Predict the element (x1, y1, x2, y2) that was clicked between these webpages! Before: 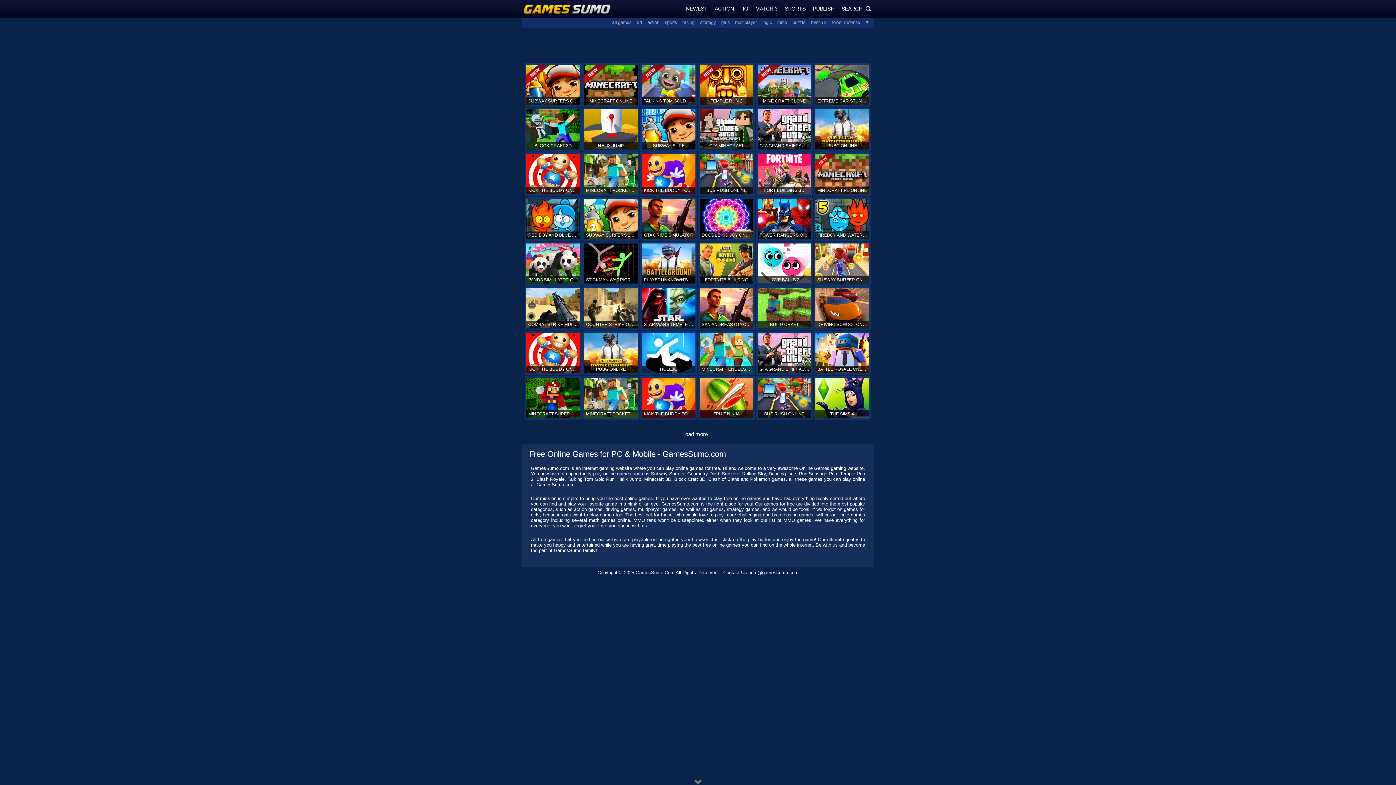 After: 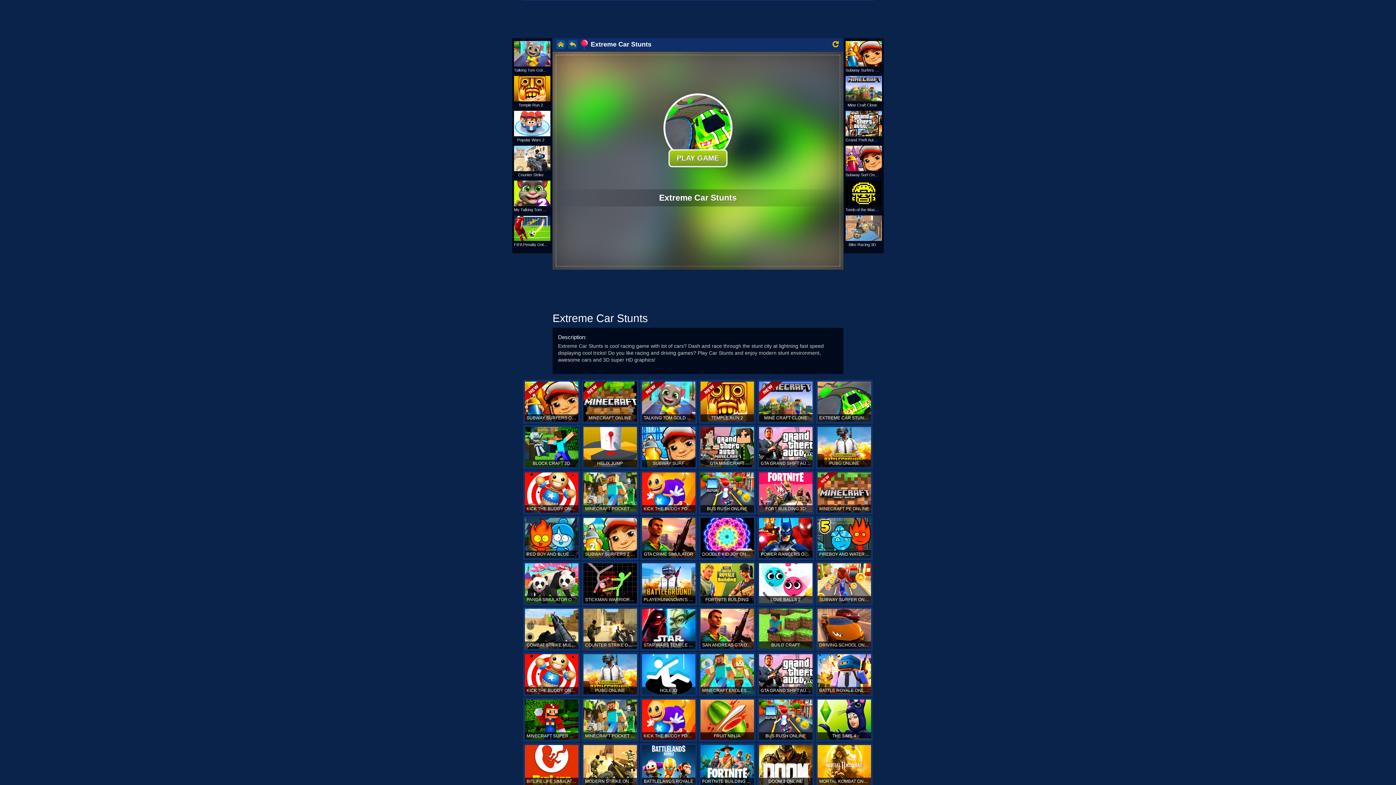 Action: label: EXTREME CAR STUNTS bbox: (813, 62, 870, 106)